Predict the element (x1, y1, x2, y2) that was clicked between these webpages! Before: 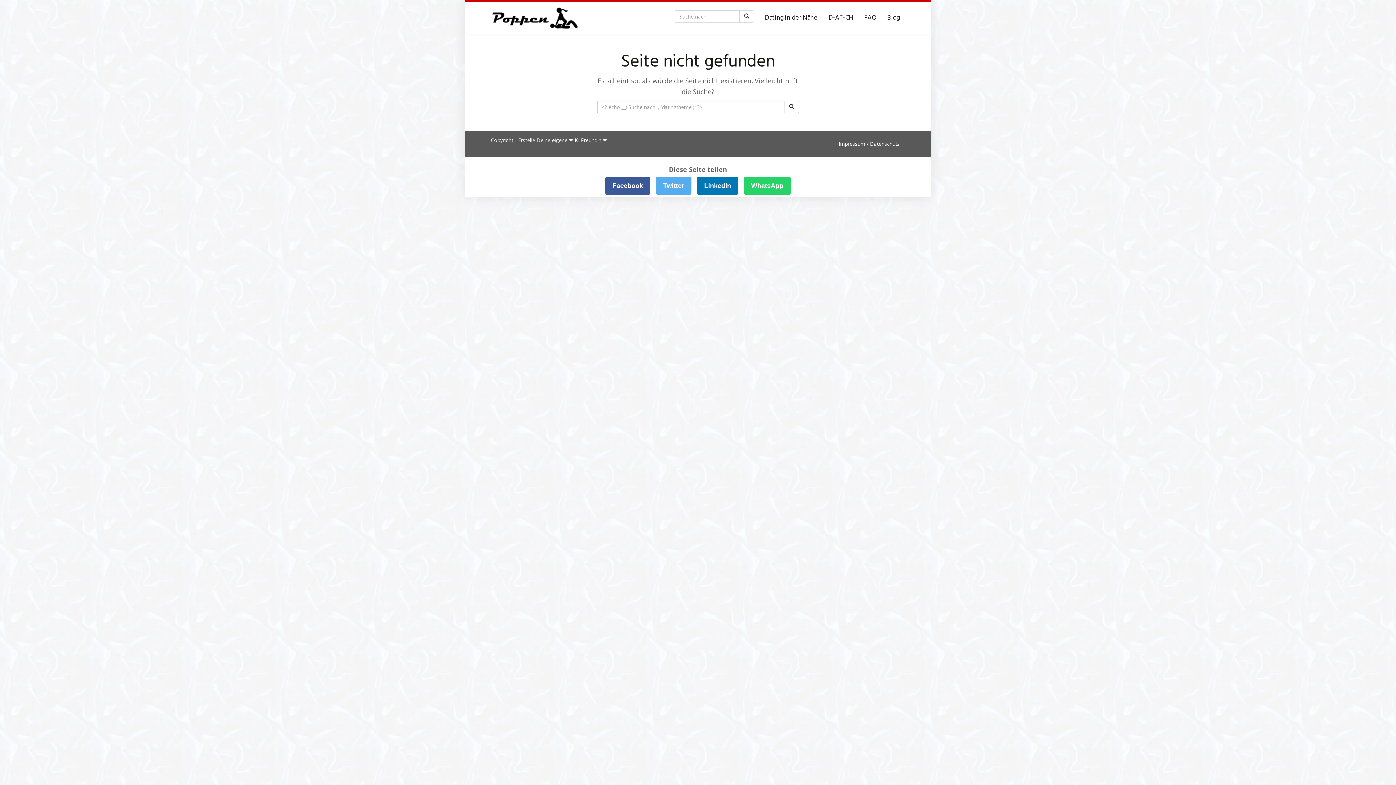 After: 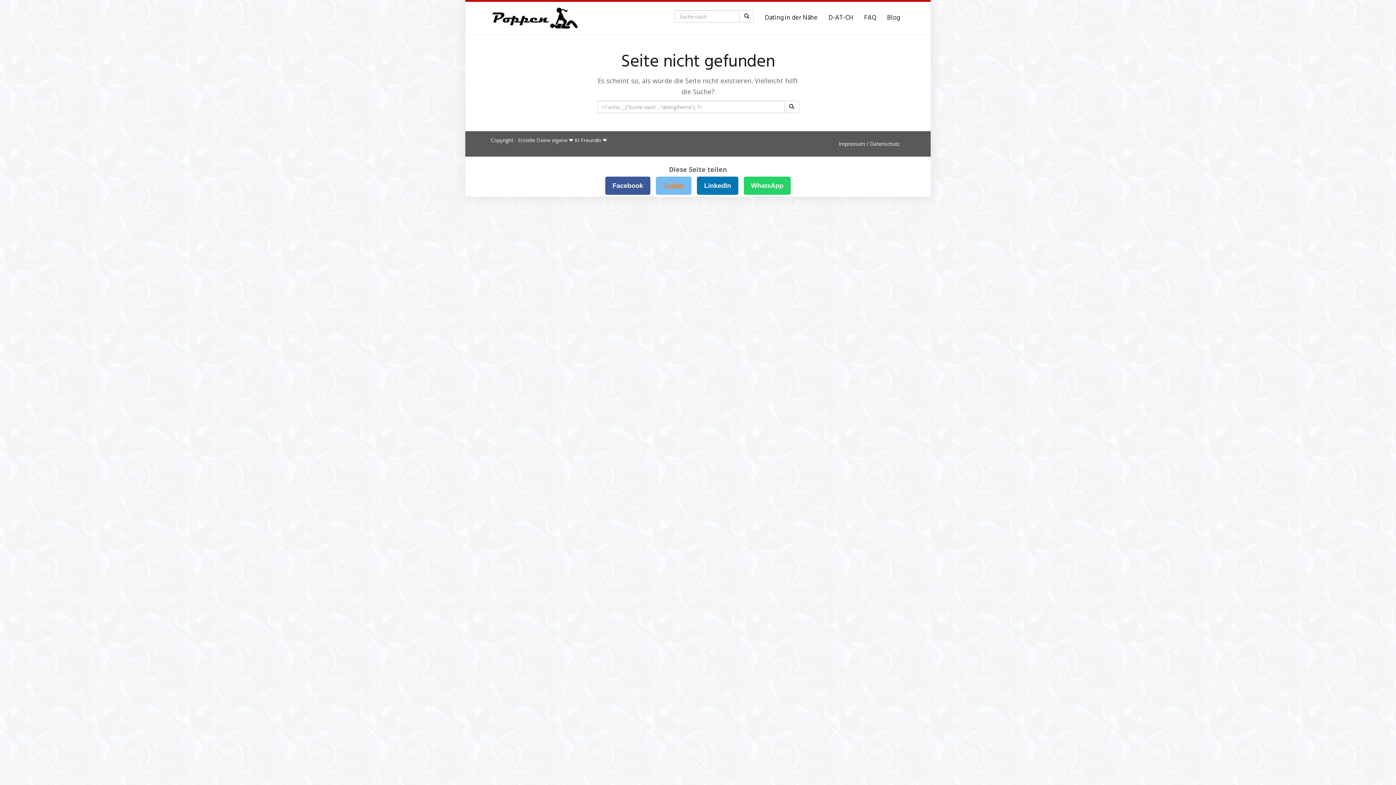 Action: bbox: (656, 176, 691, 194) label: Twitter